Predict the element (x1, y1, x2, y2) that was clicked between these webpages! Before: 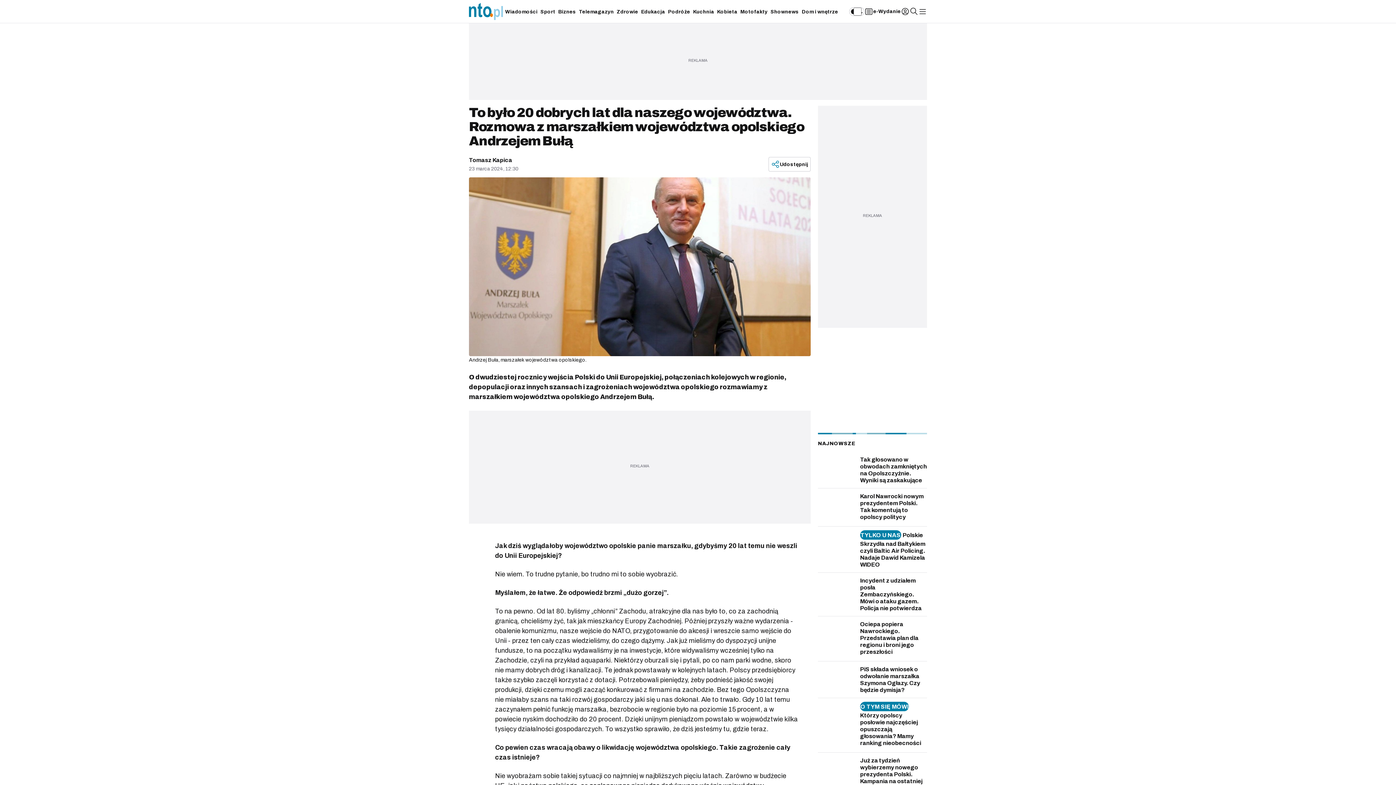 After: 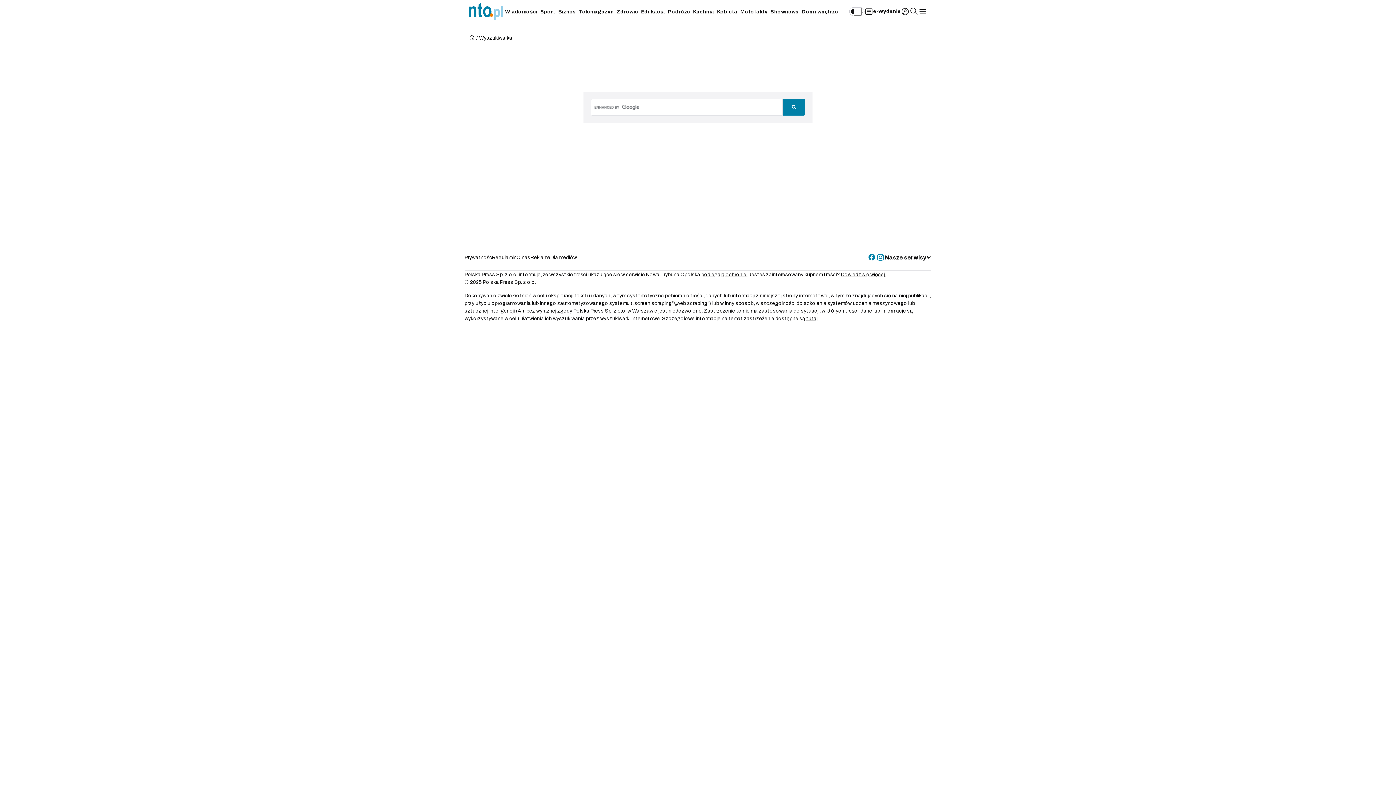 Action: bbox: (909, 7, 918, 15) label: Szukaj